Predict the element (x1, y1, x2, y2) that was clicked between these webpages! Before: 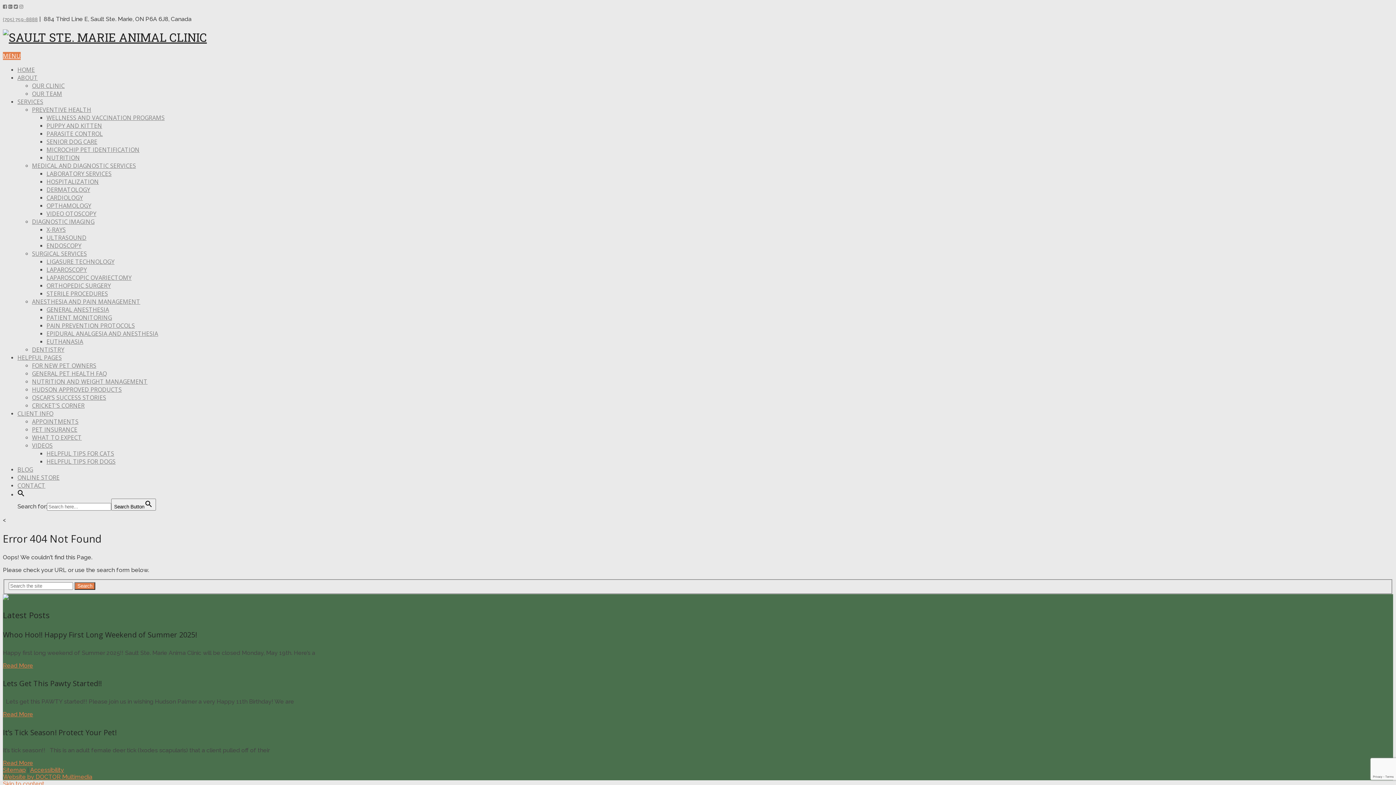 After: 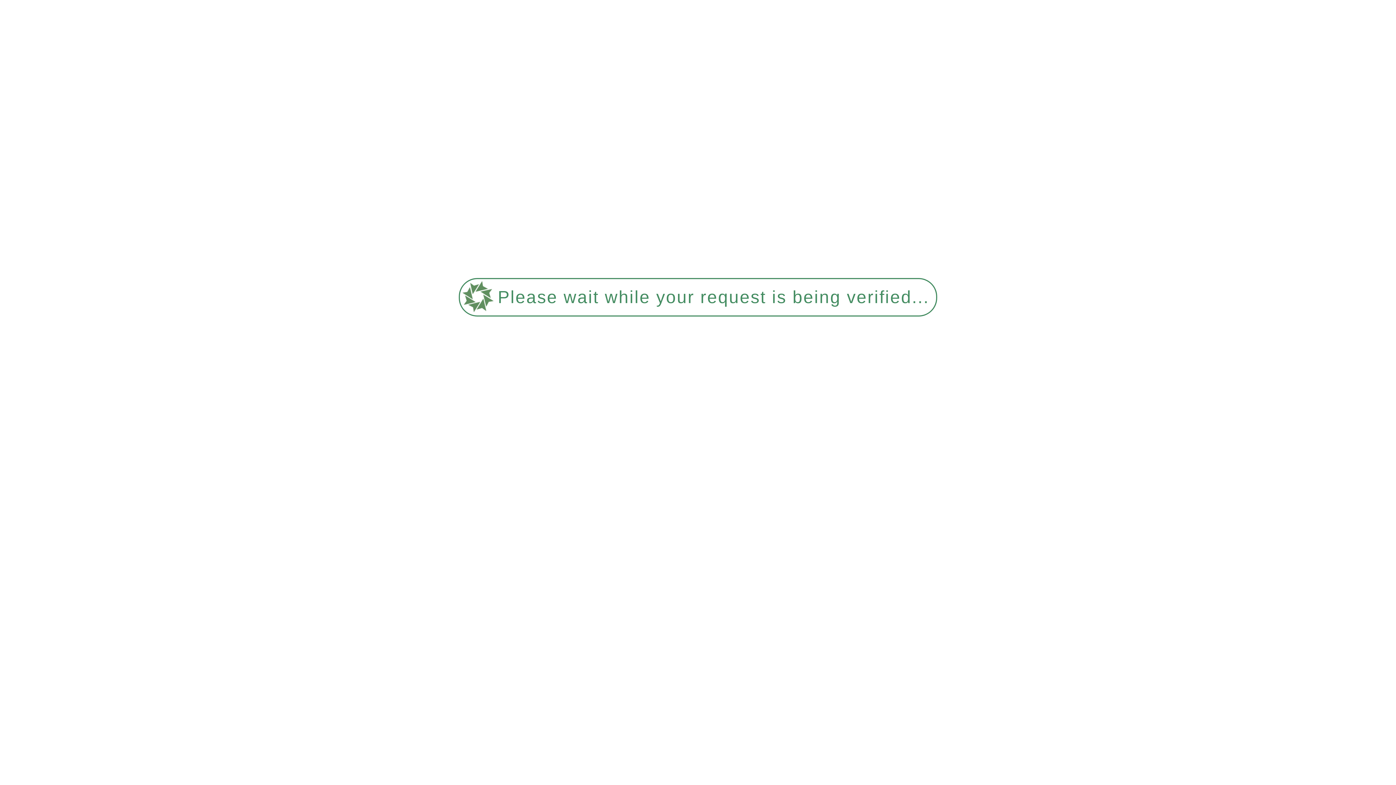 Action: label: HOME bbox: (17, 65, 34, 73)